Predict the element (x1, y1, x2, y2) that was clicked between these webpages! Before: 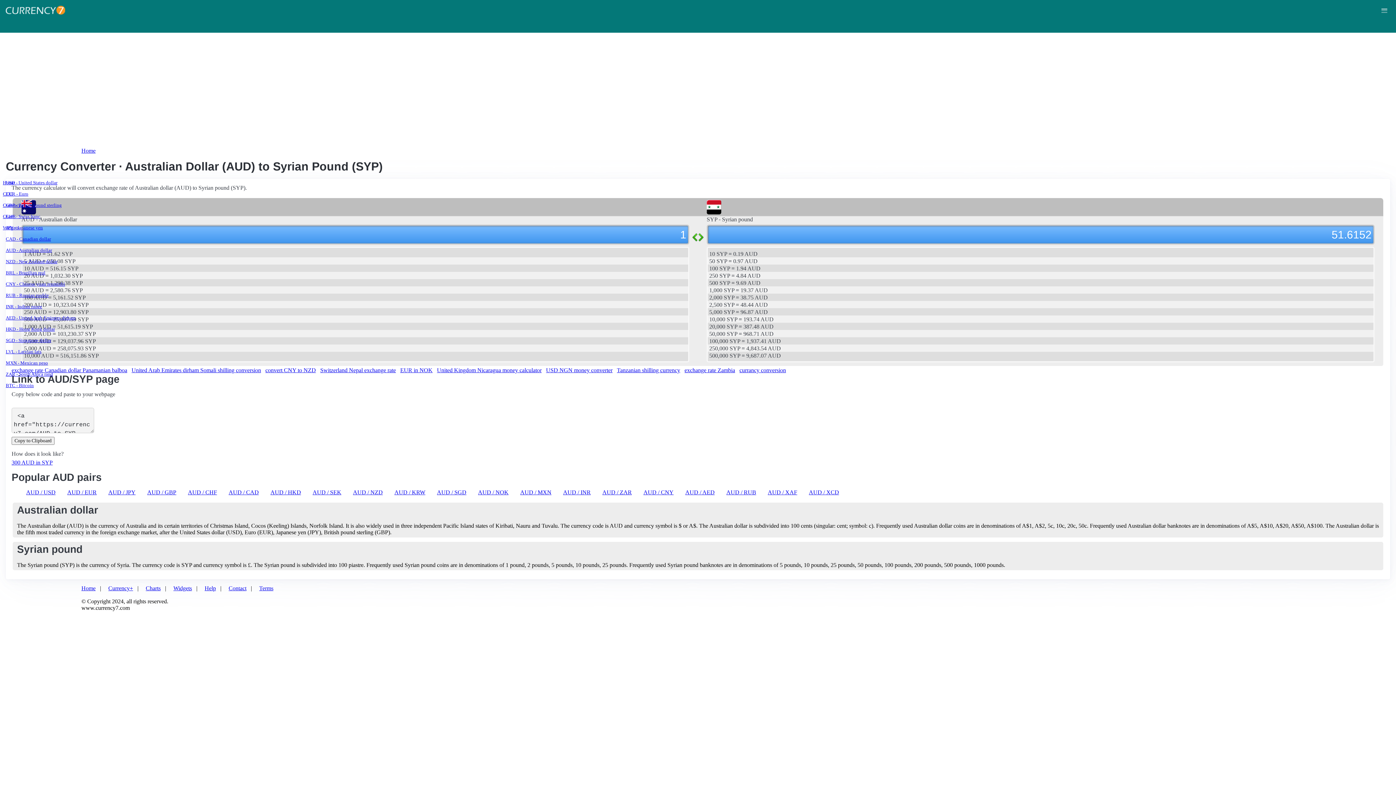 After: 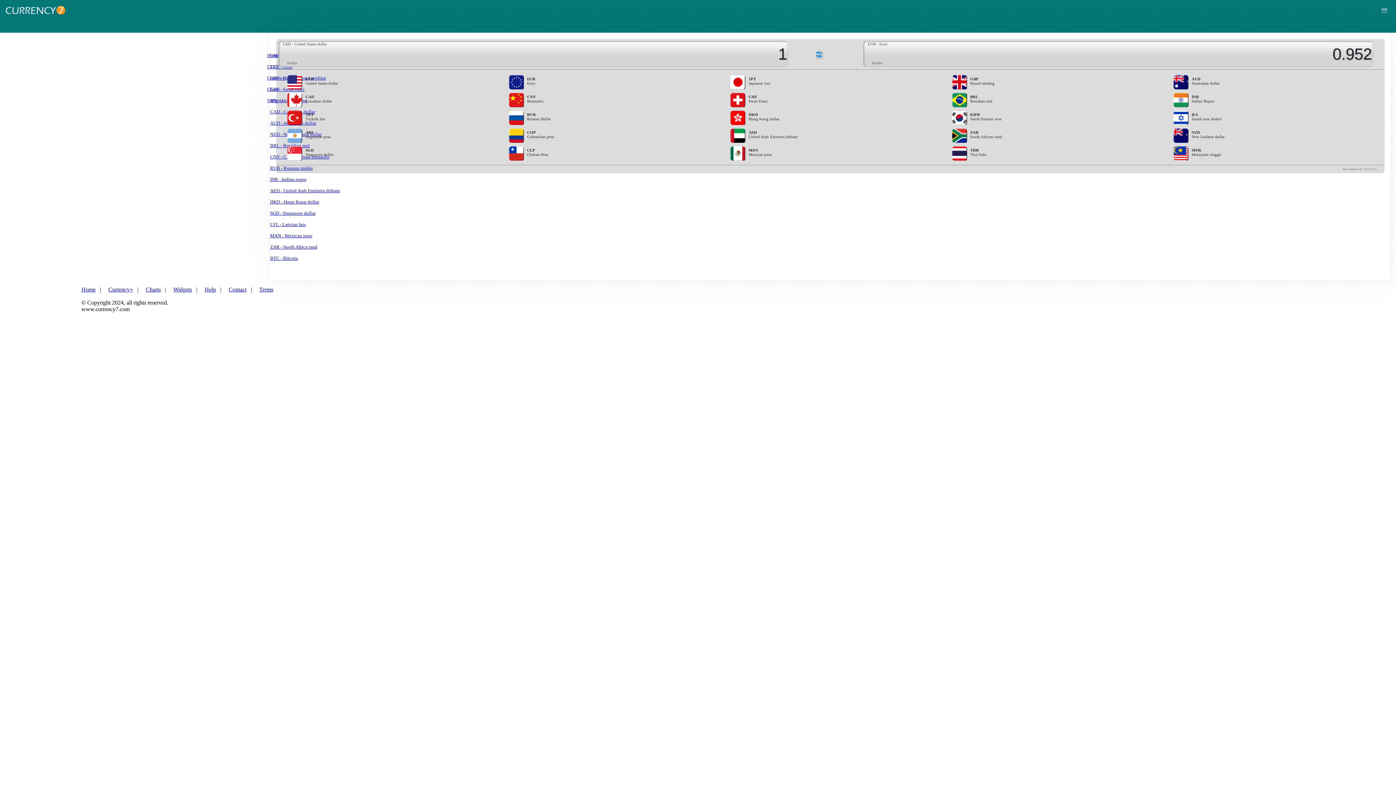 Action: bbox: (5, 5, 65, 32)